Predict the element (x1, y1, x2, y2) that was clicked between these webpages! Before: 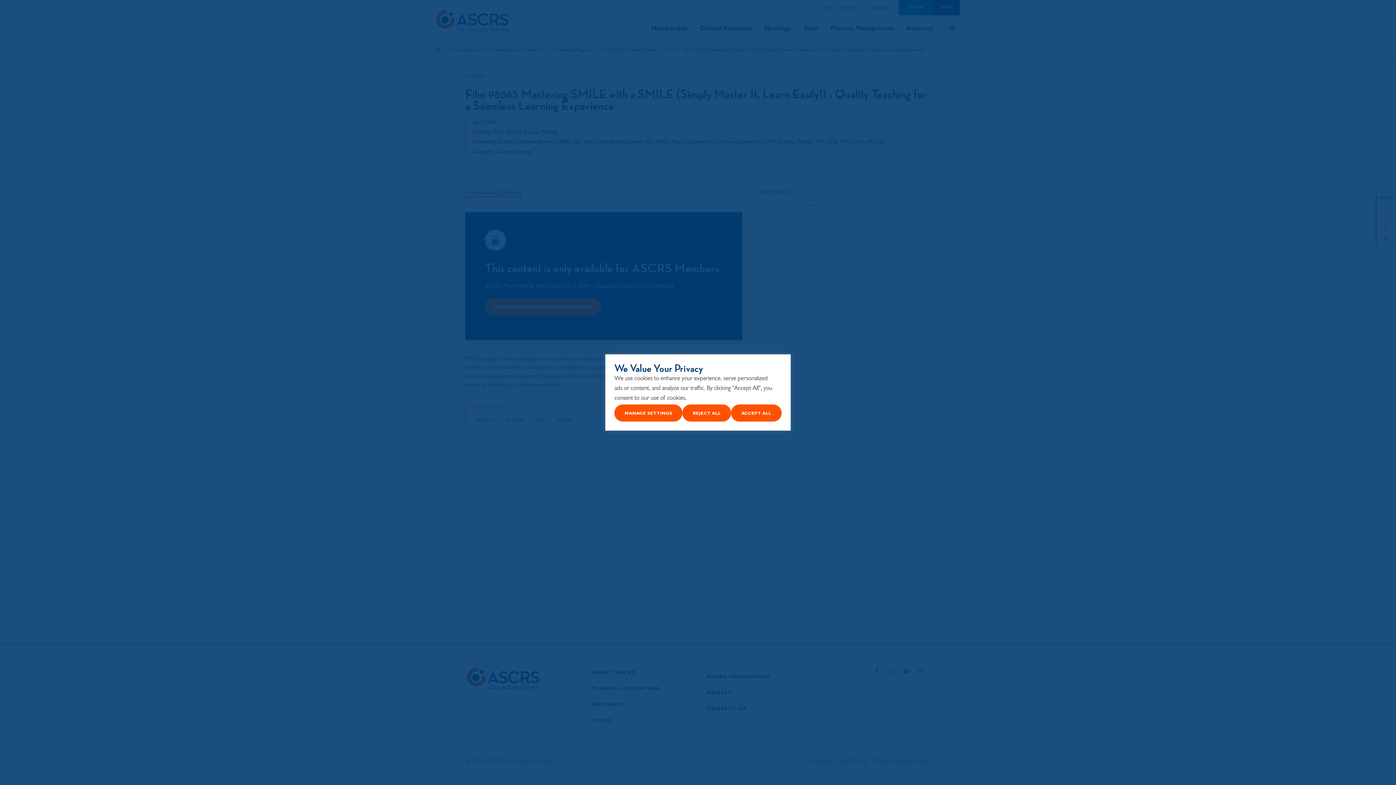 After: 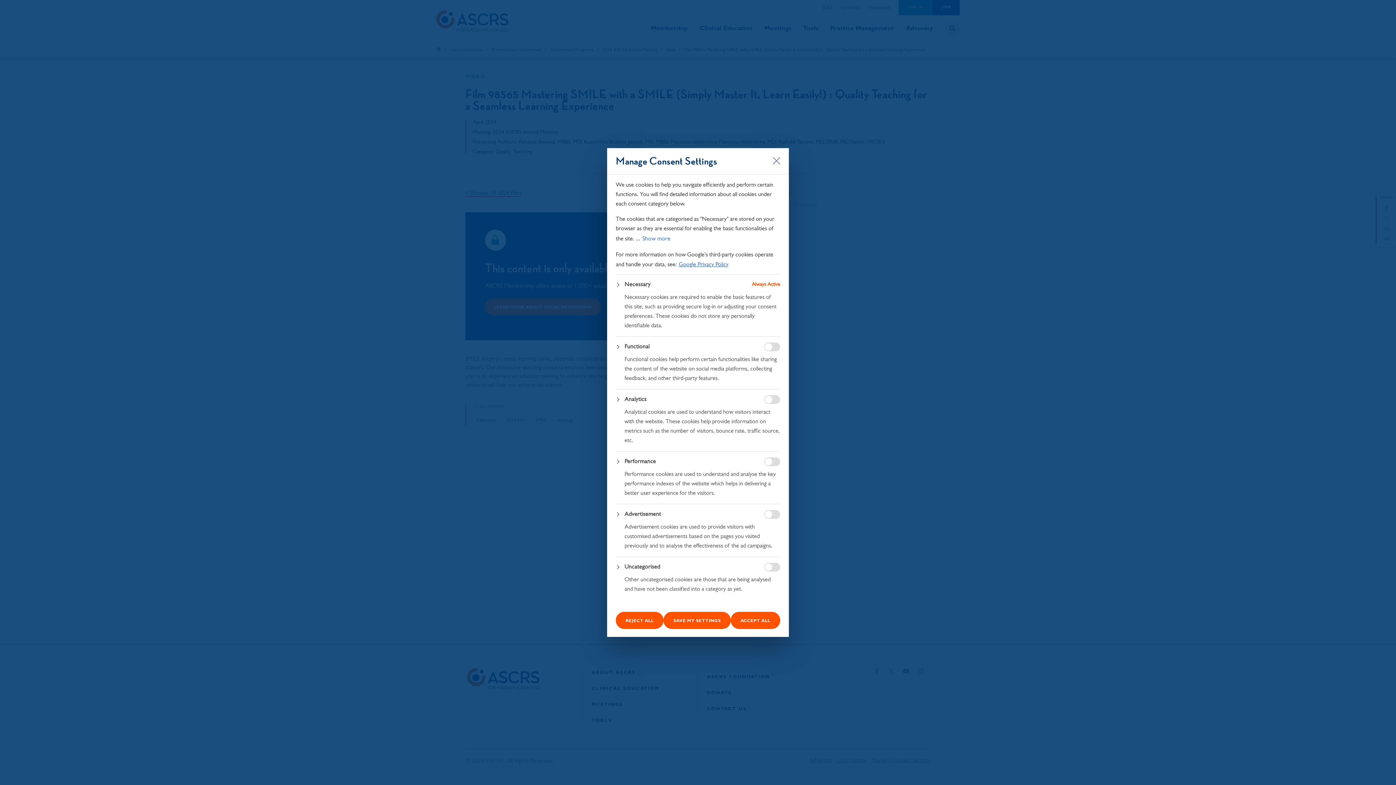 Action: label: Manage Settings bbox: (614, 404, 682, 421)